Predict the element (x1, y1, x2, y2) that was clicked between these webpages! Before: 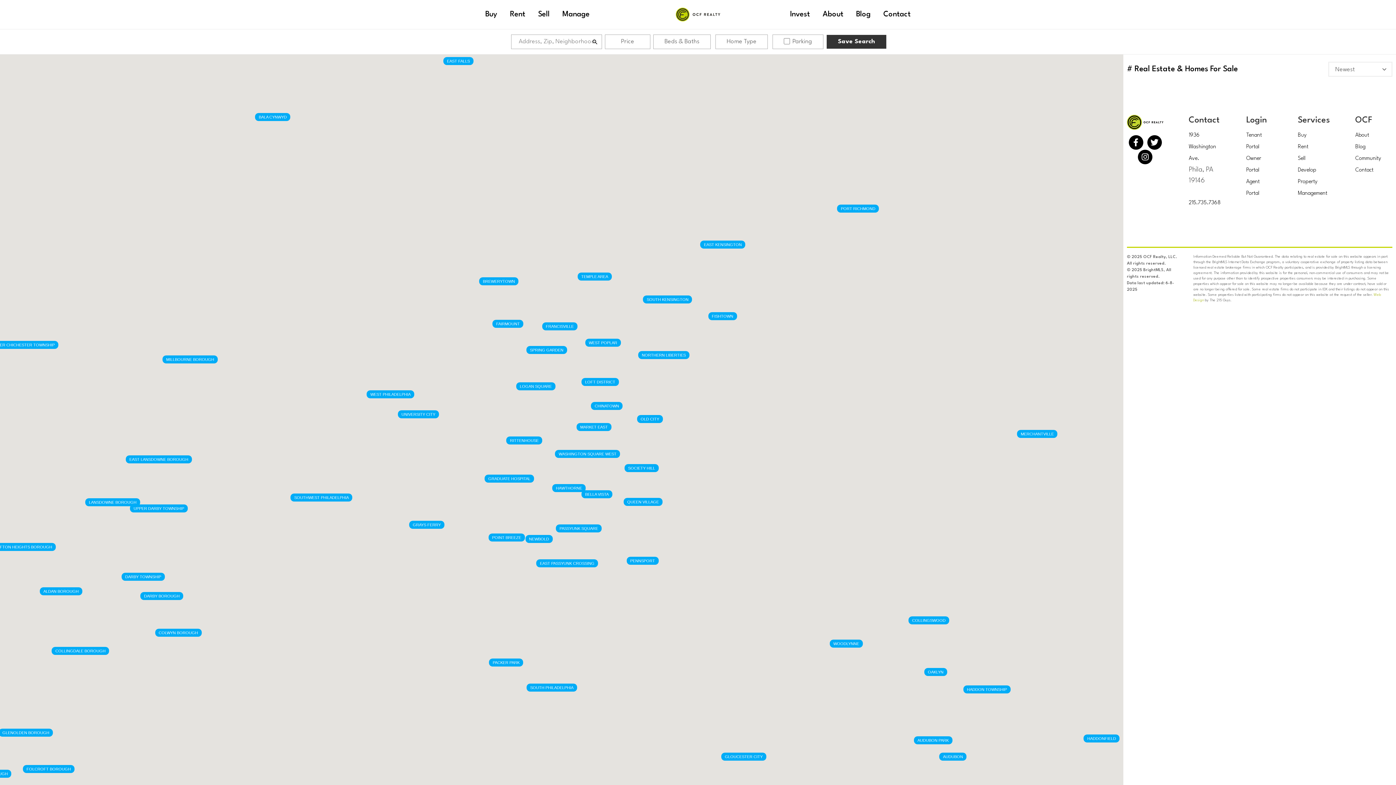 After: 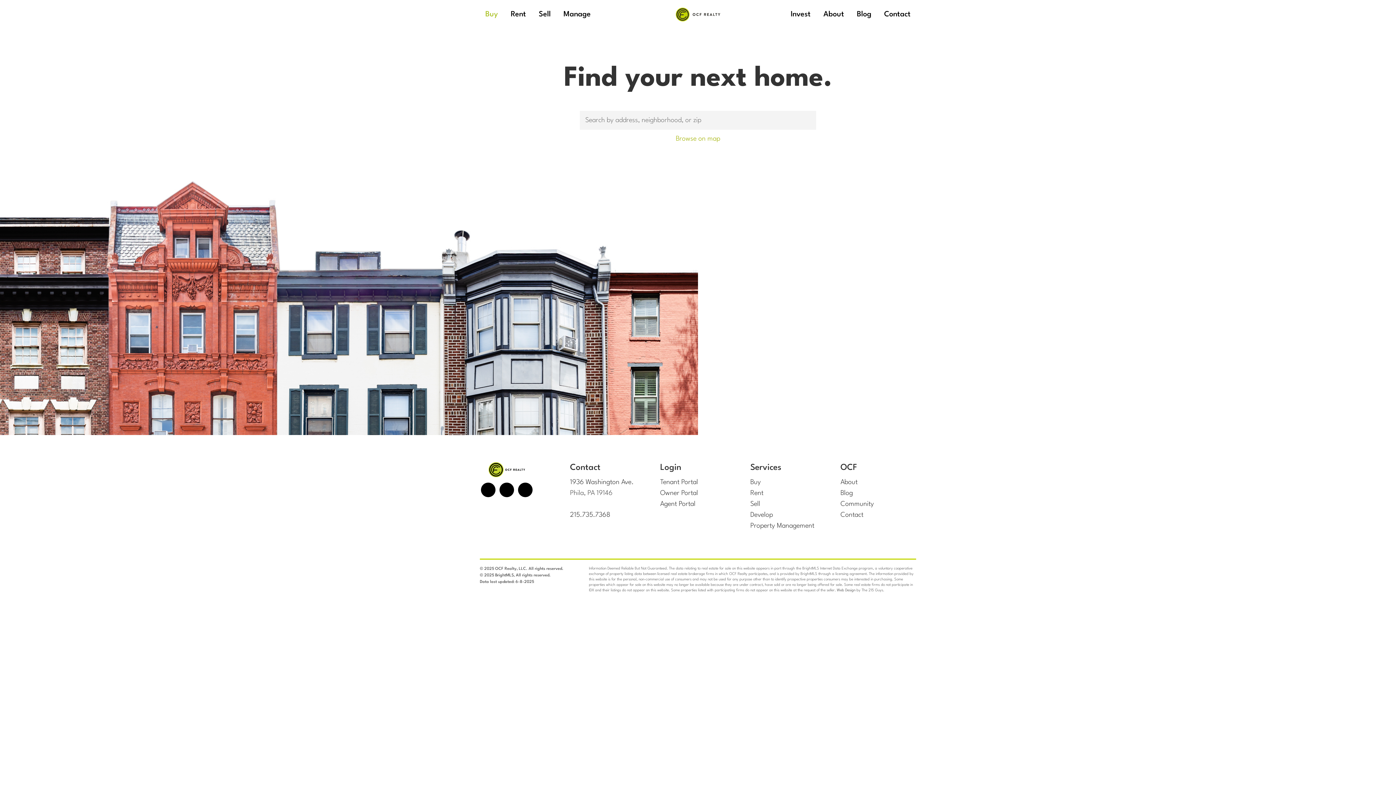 Action: bbox: (1298, 132, 1306, 138) label: Buy